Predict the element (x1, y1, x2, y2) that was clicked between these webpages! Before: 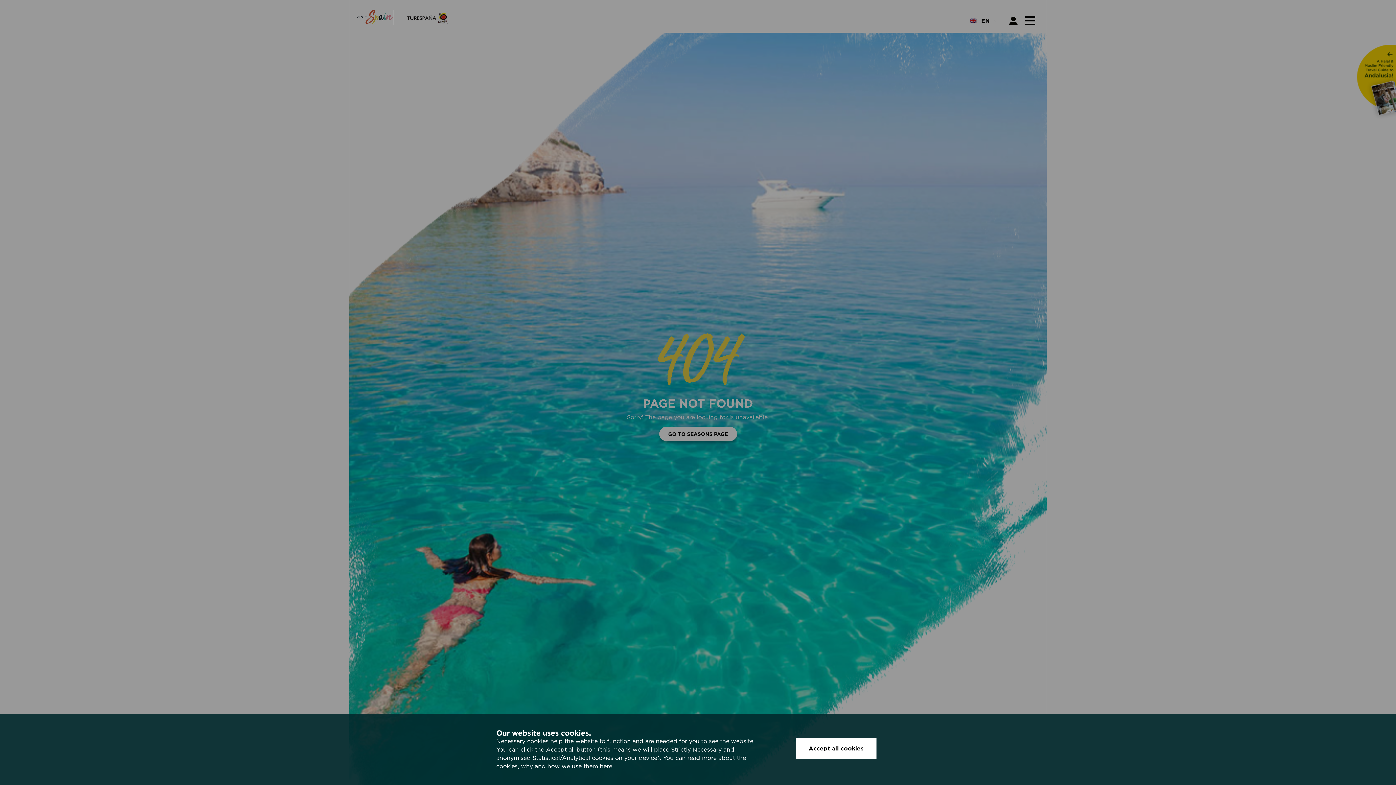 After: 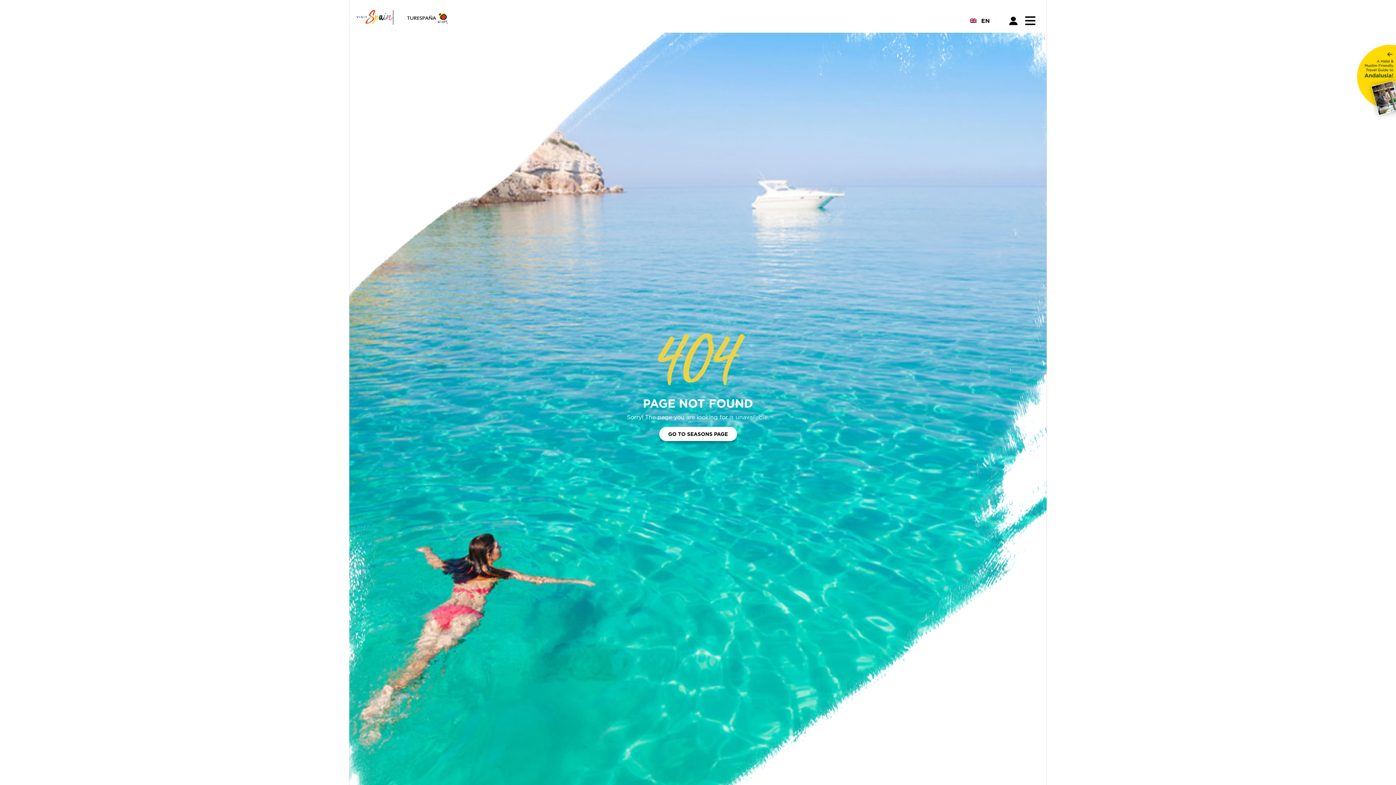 Action: label: Accept all cookies bbox: (796, 738, 876, 759)